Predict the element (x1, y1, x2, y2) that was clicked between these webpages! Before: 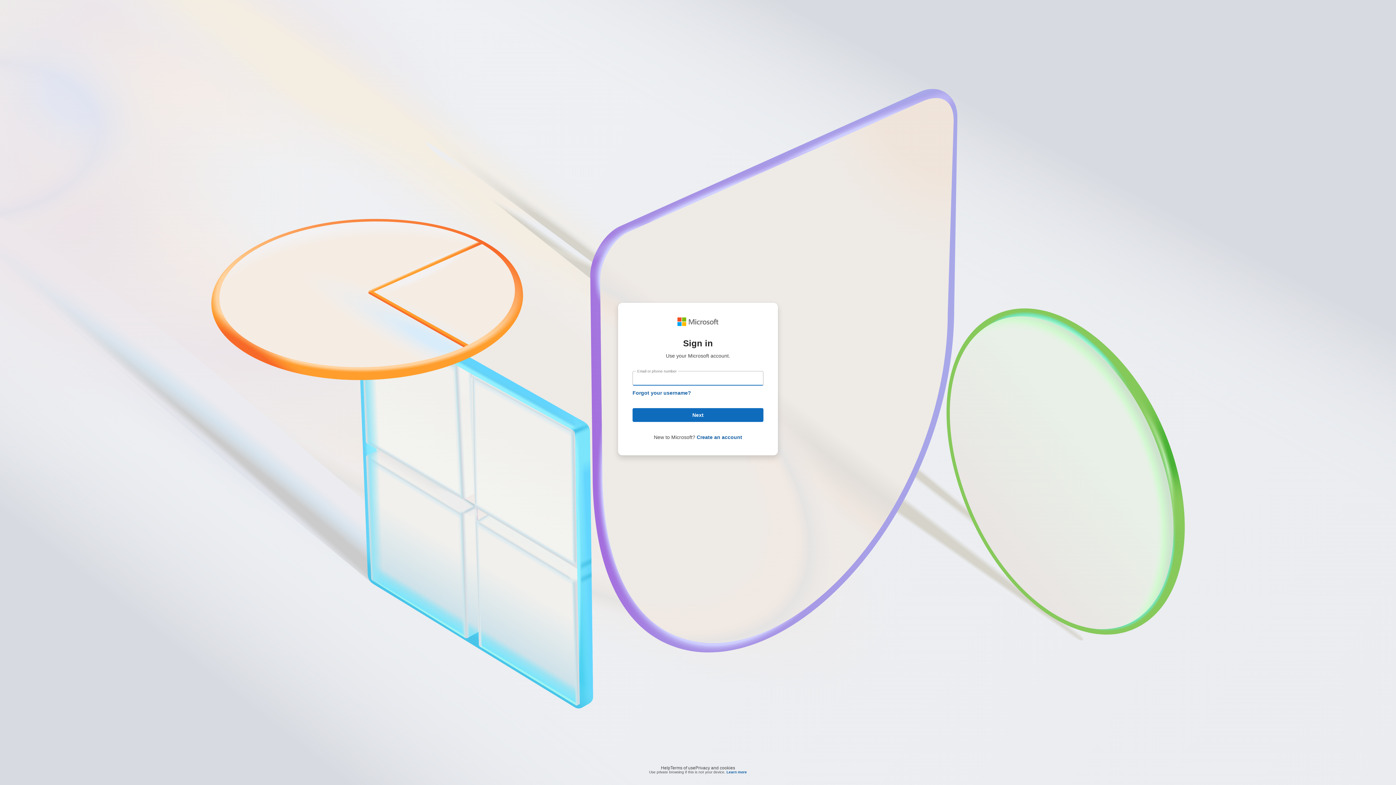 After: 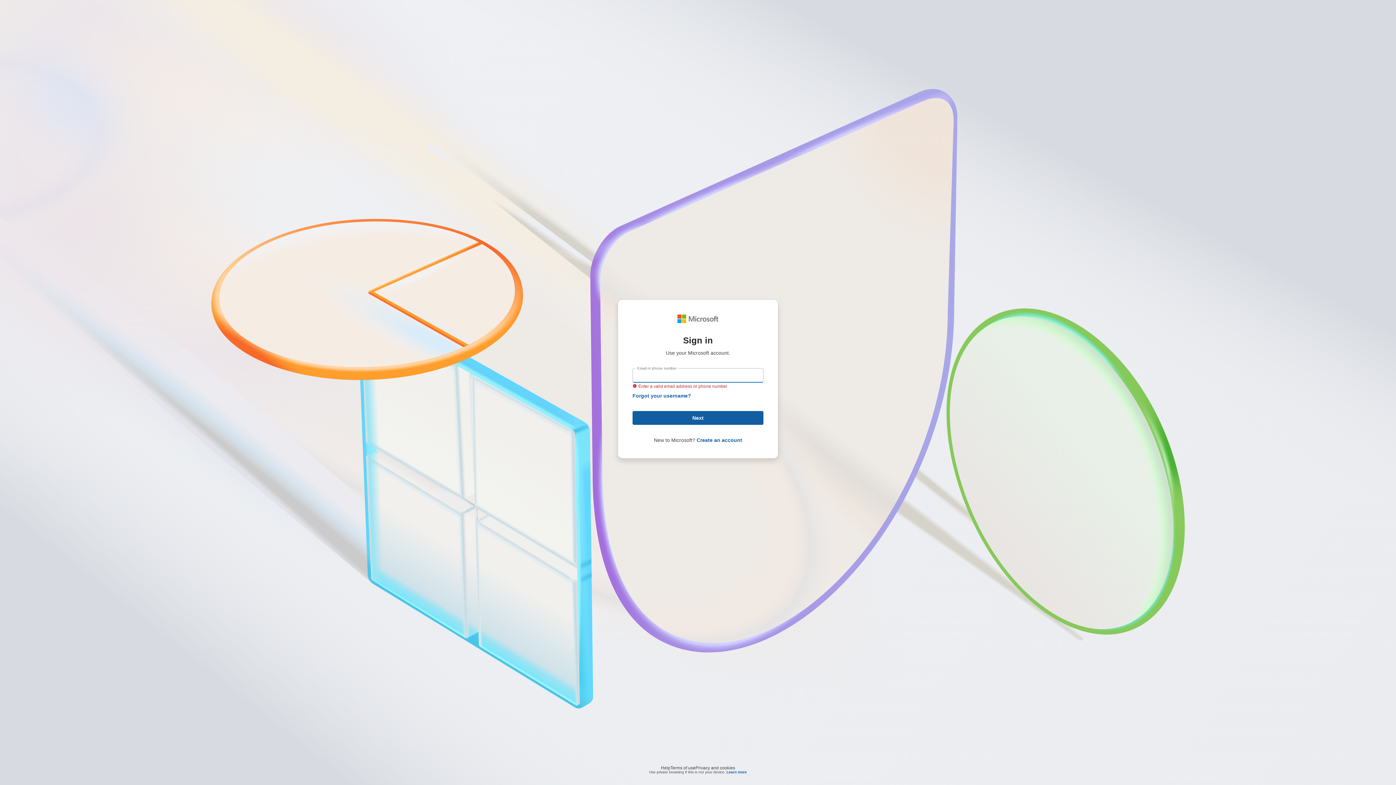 Action: bbox: (632, 408, 763, 422) label: Next